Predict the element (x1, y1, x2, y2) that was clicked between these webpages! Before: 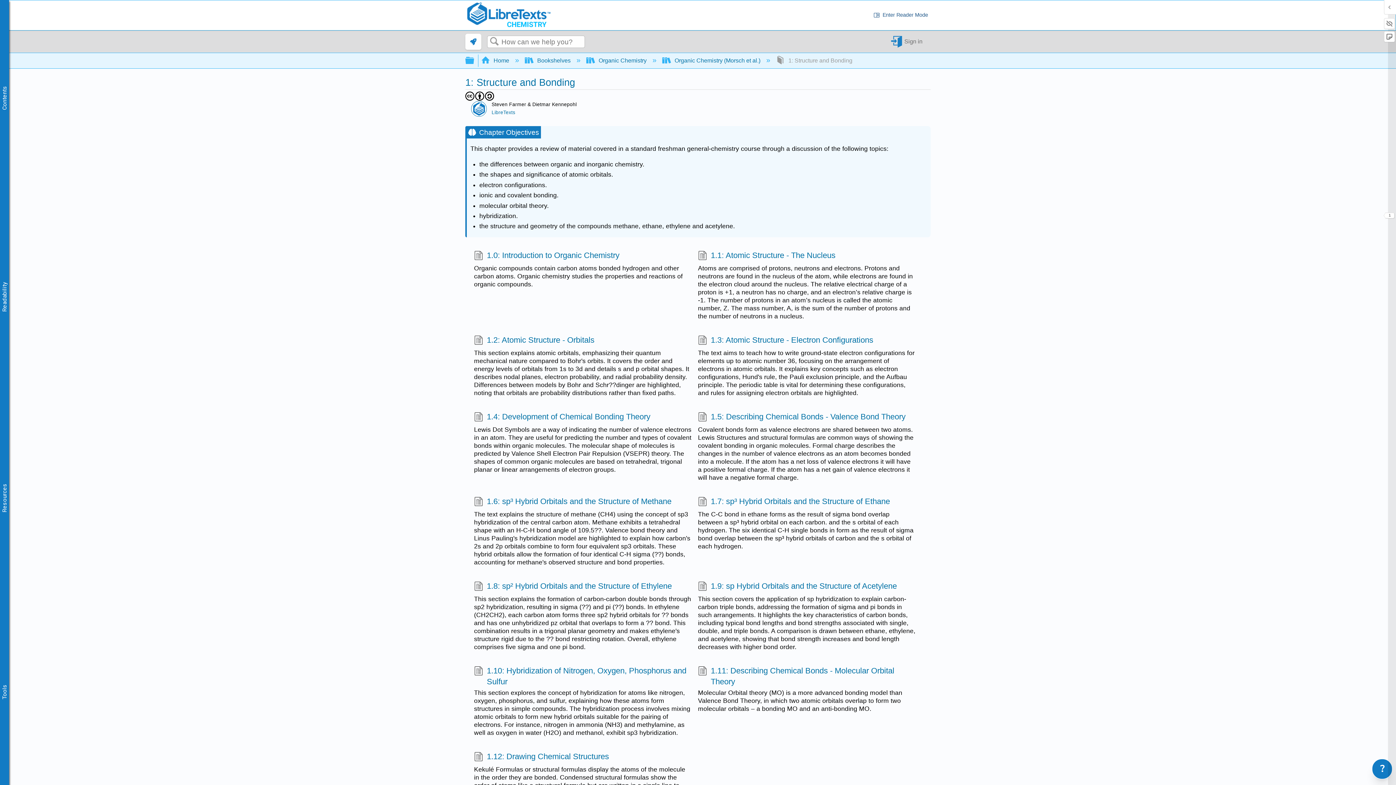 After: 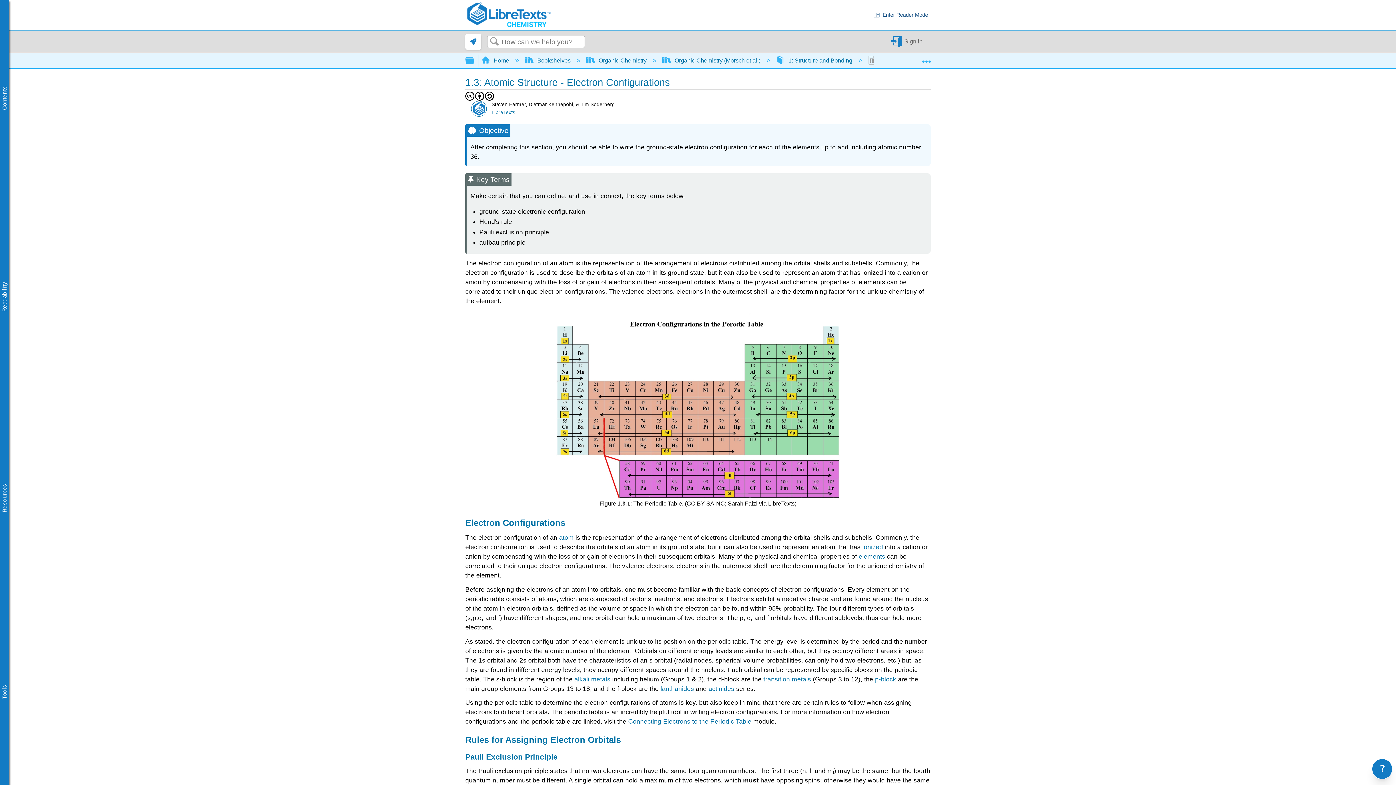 Action: bbox: (698, 334, 873, 347) label: 1.3: Atomic Structure - Electron Configurations